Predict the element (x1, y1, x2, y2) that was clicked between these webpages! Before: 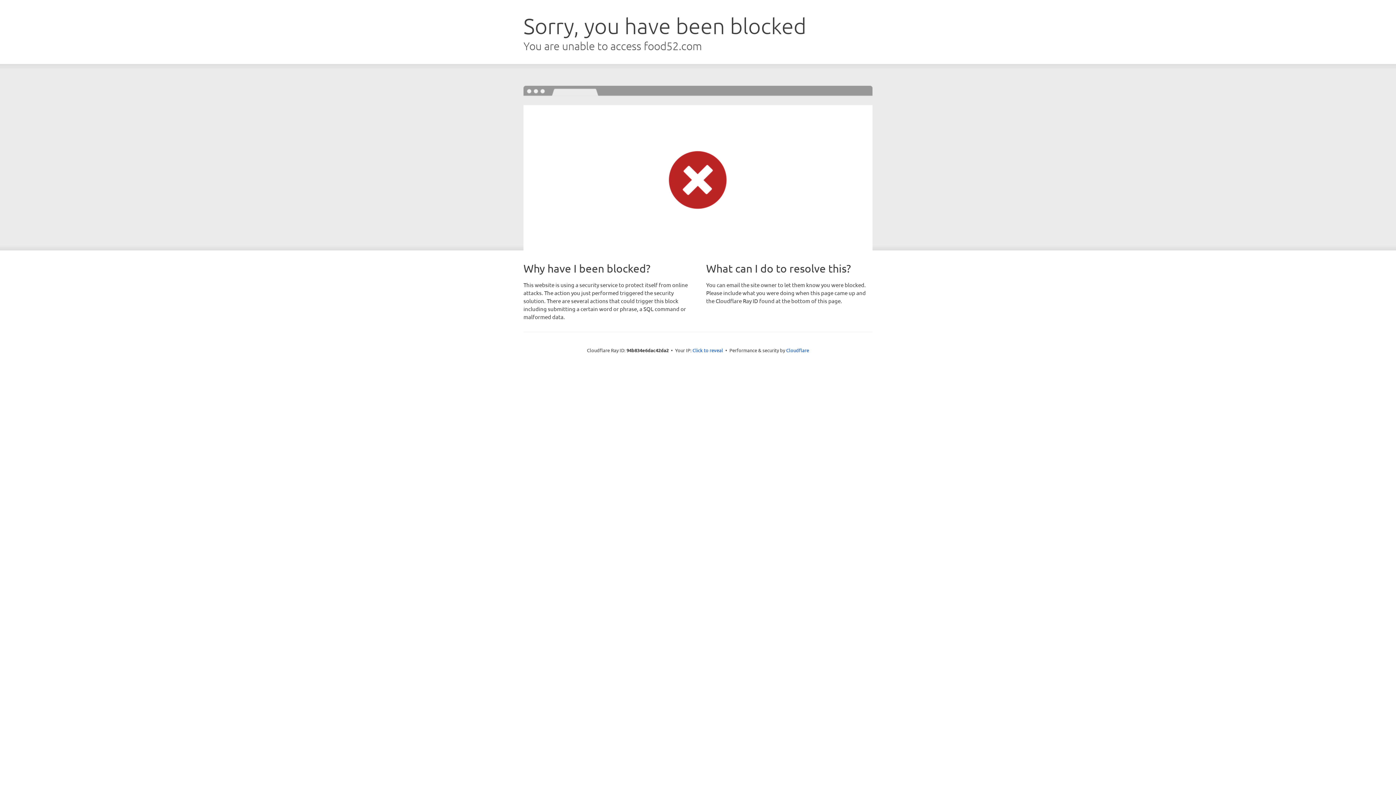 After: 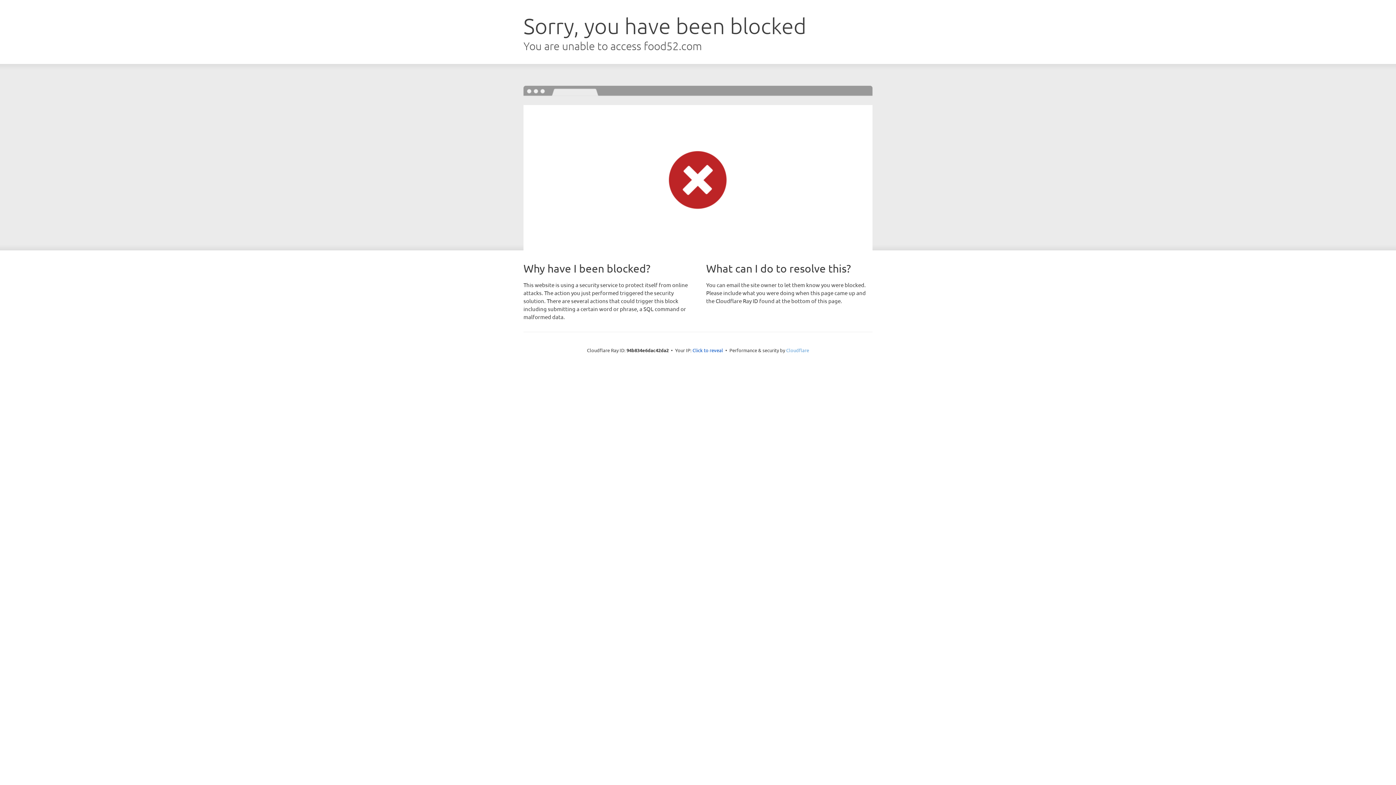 Action: label: Cloudflare bbox: (786, 347, 809, 353)